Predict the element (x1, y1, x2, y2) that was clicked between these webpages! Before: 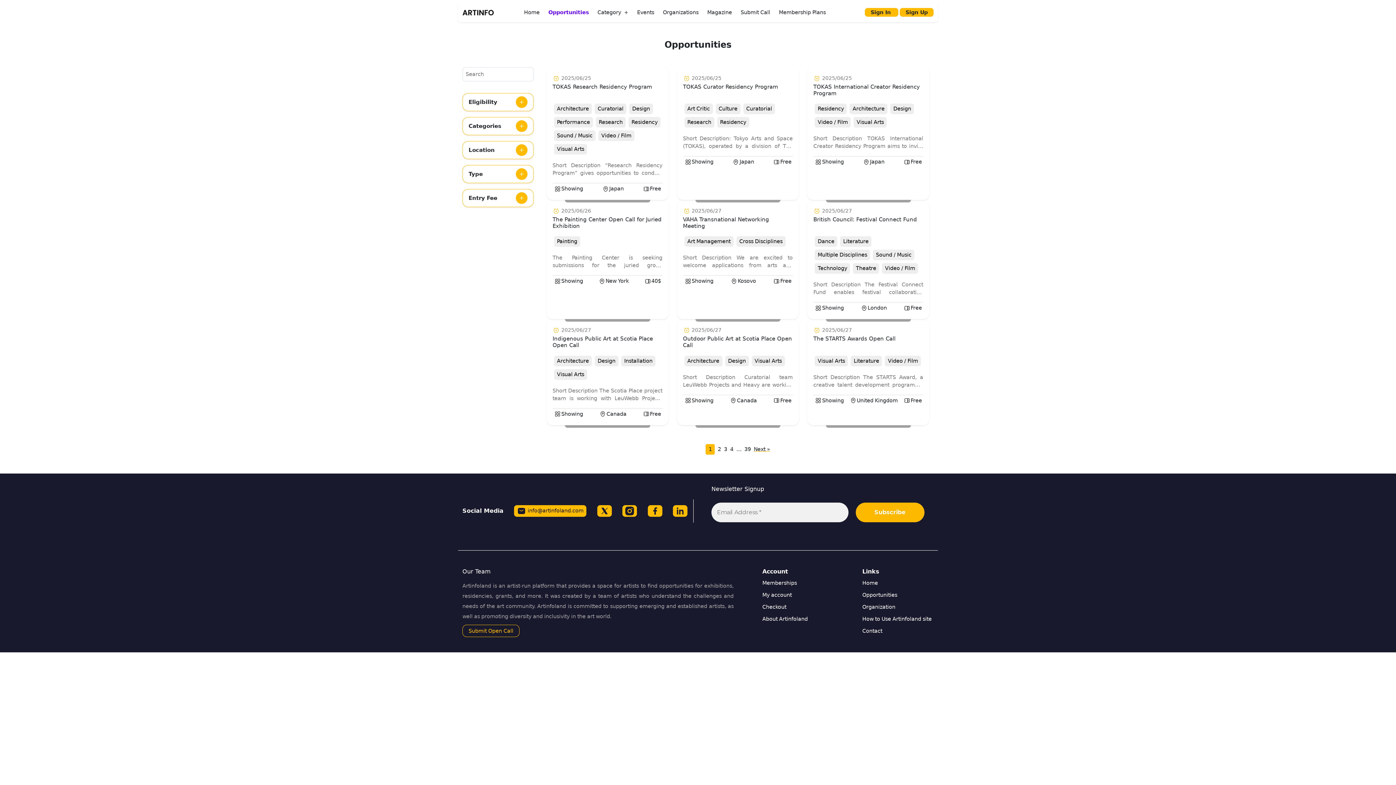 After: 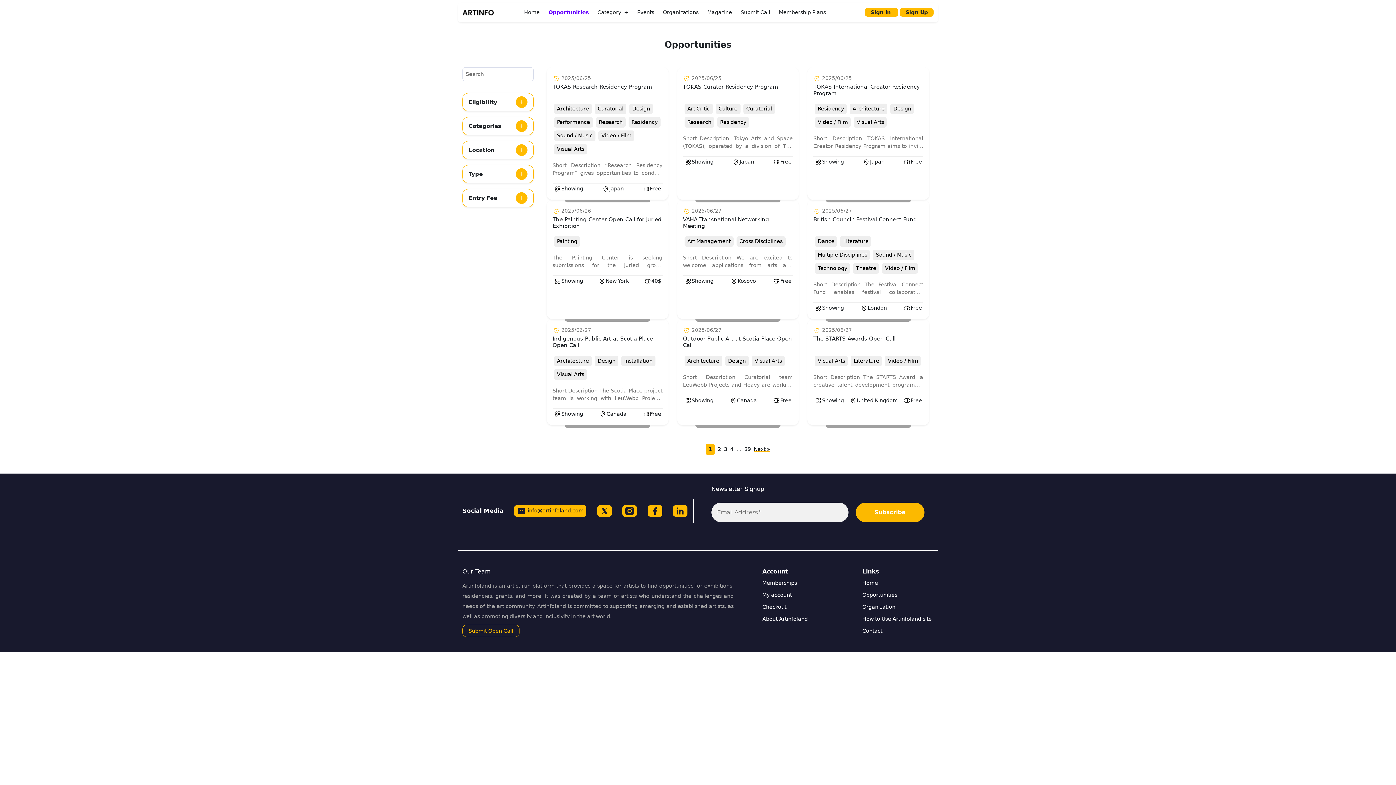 Action: bbox: (673, 262, 687, 274)